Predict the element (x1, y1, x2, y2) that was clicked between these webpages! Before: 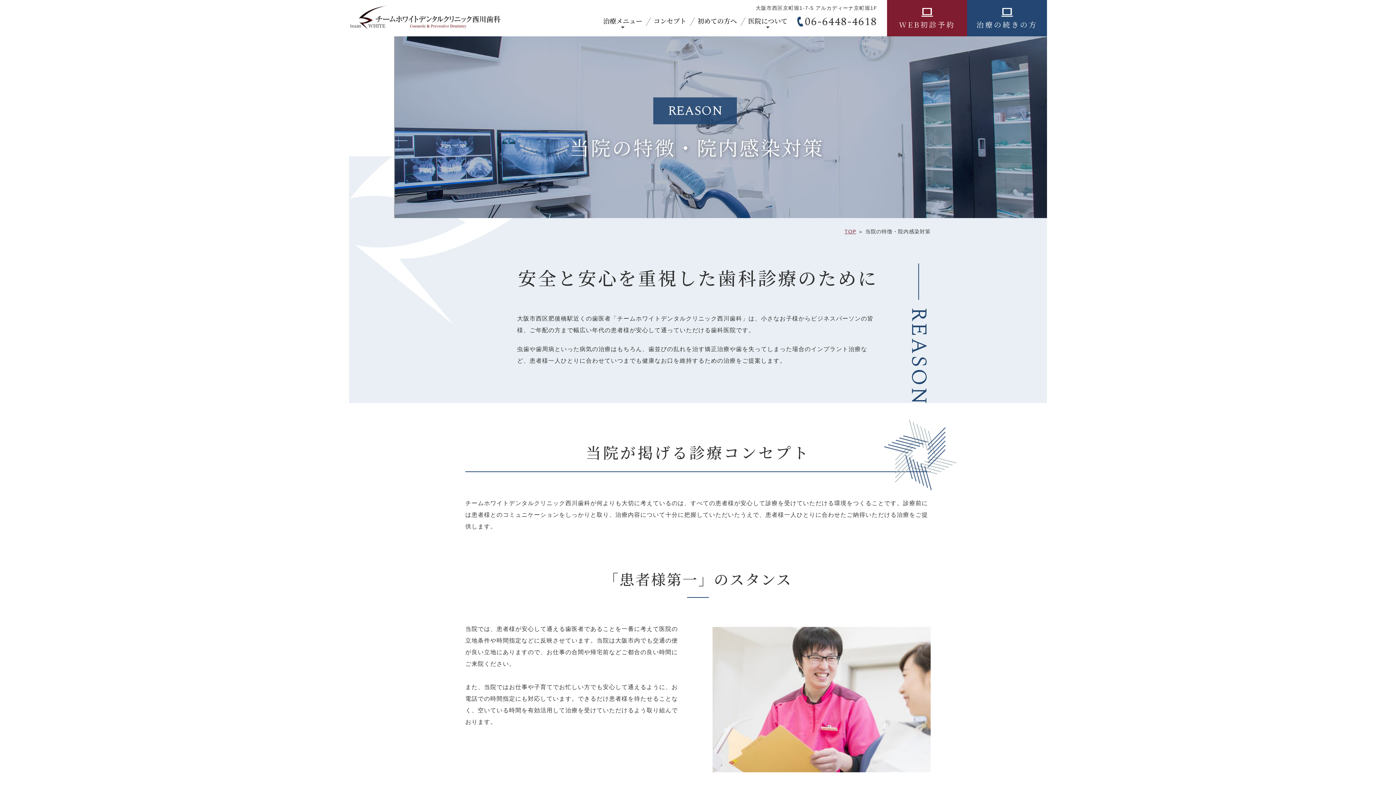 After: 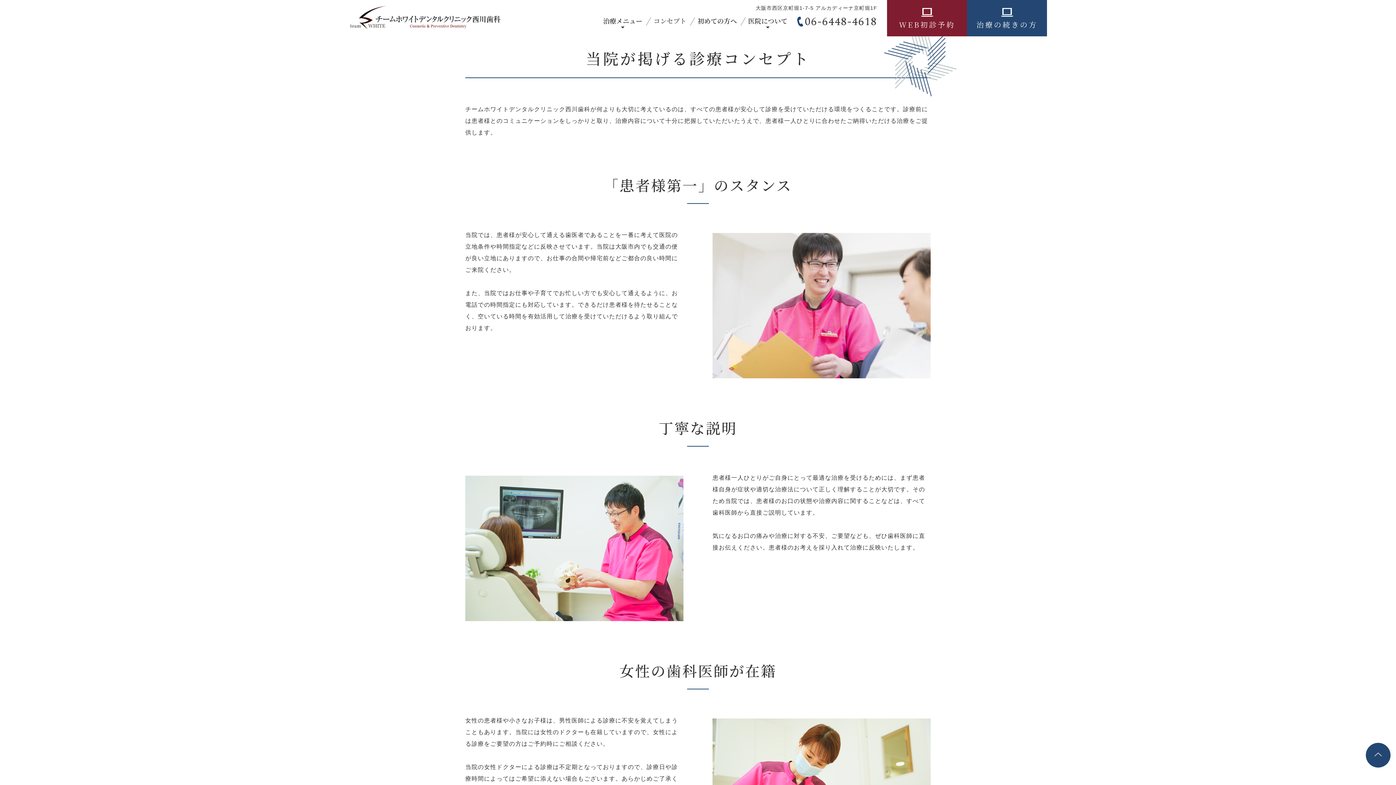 Action: label: コンセプト bbox: (653, 15, 686, 25)